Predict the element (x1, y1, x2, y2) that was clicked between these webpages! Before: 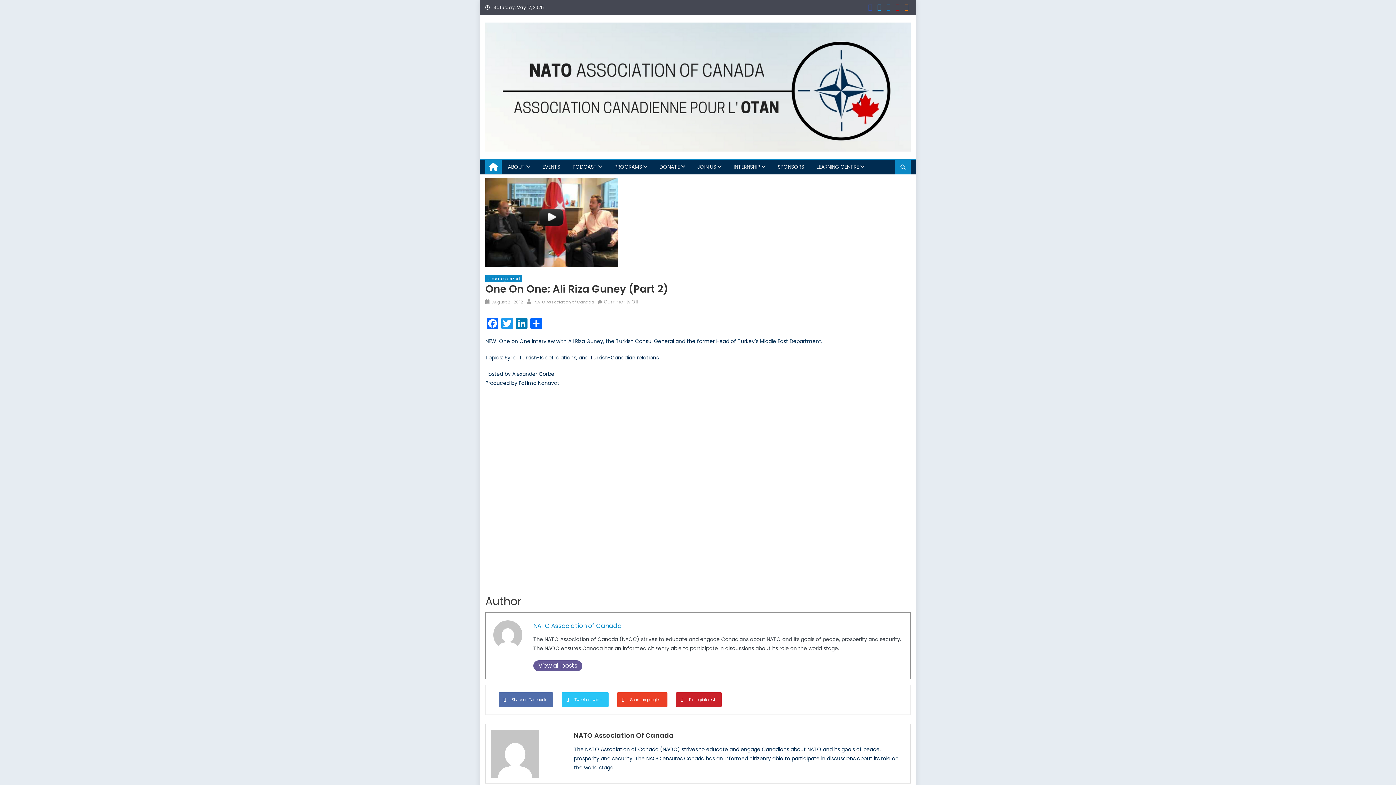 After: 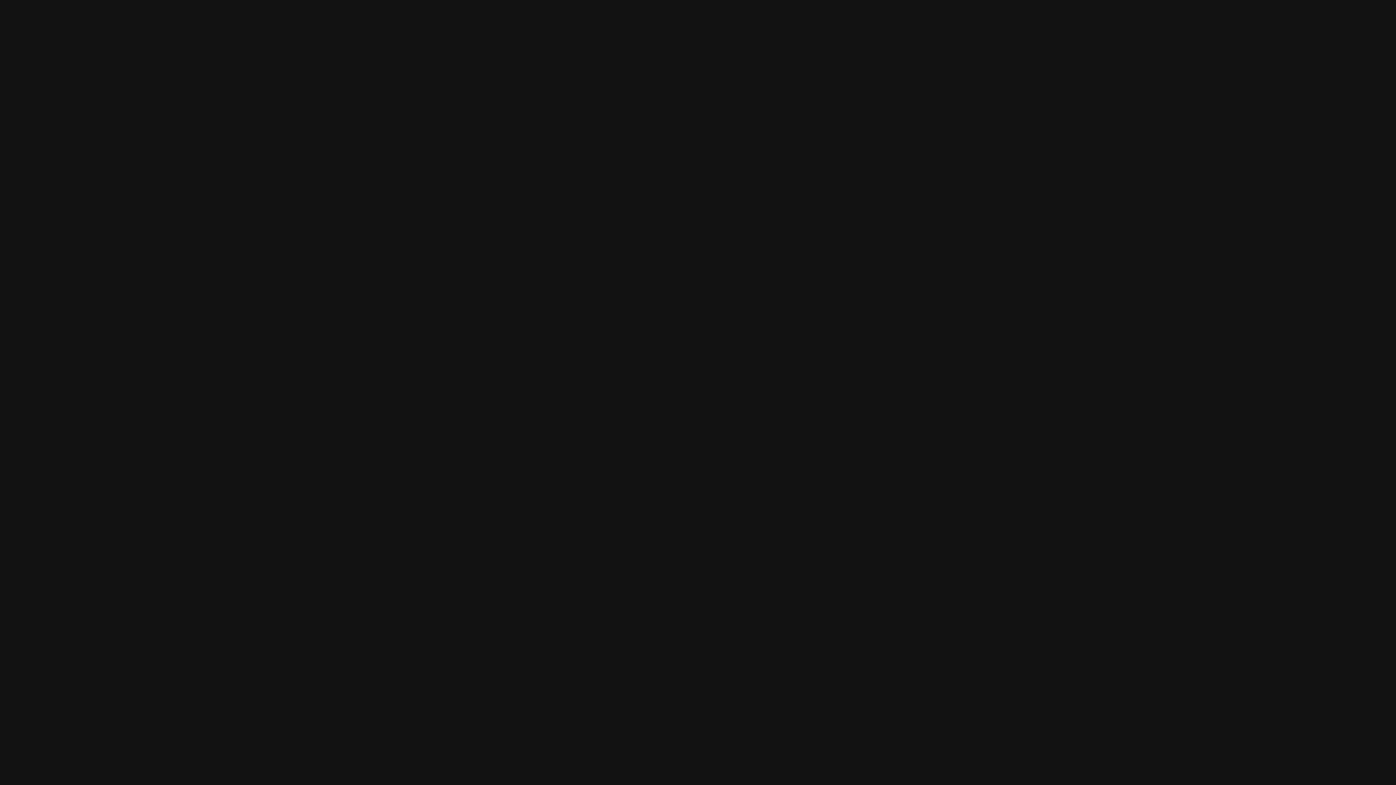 Action: label: PODCAST bbox: (567, 160, 602, 174)